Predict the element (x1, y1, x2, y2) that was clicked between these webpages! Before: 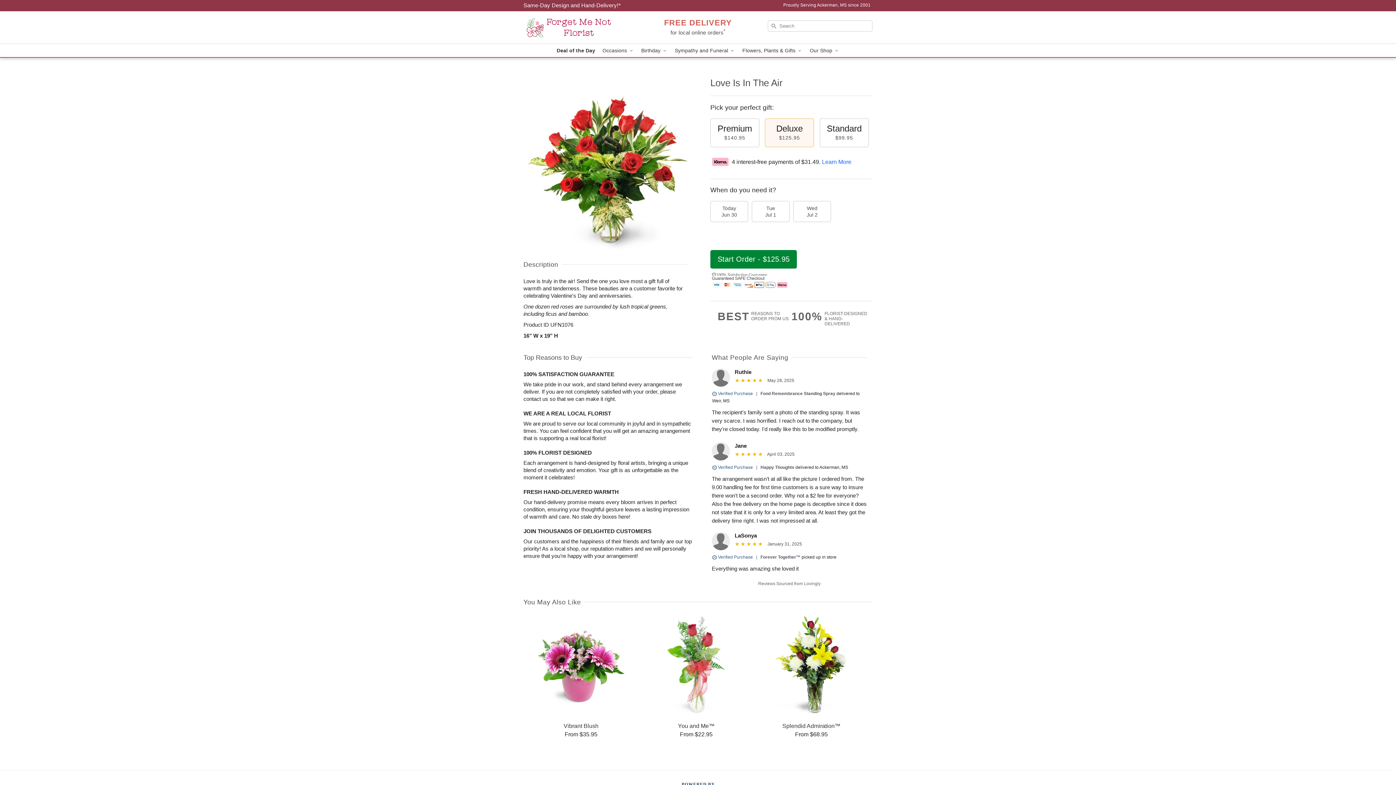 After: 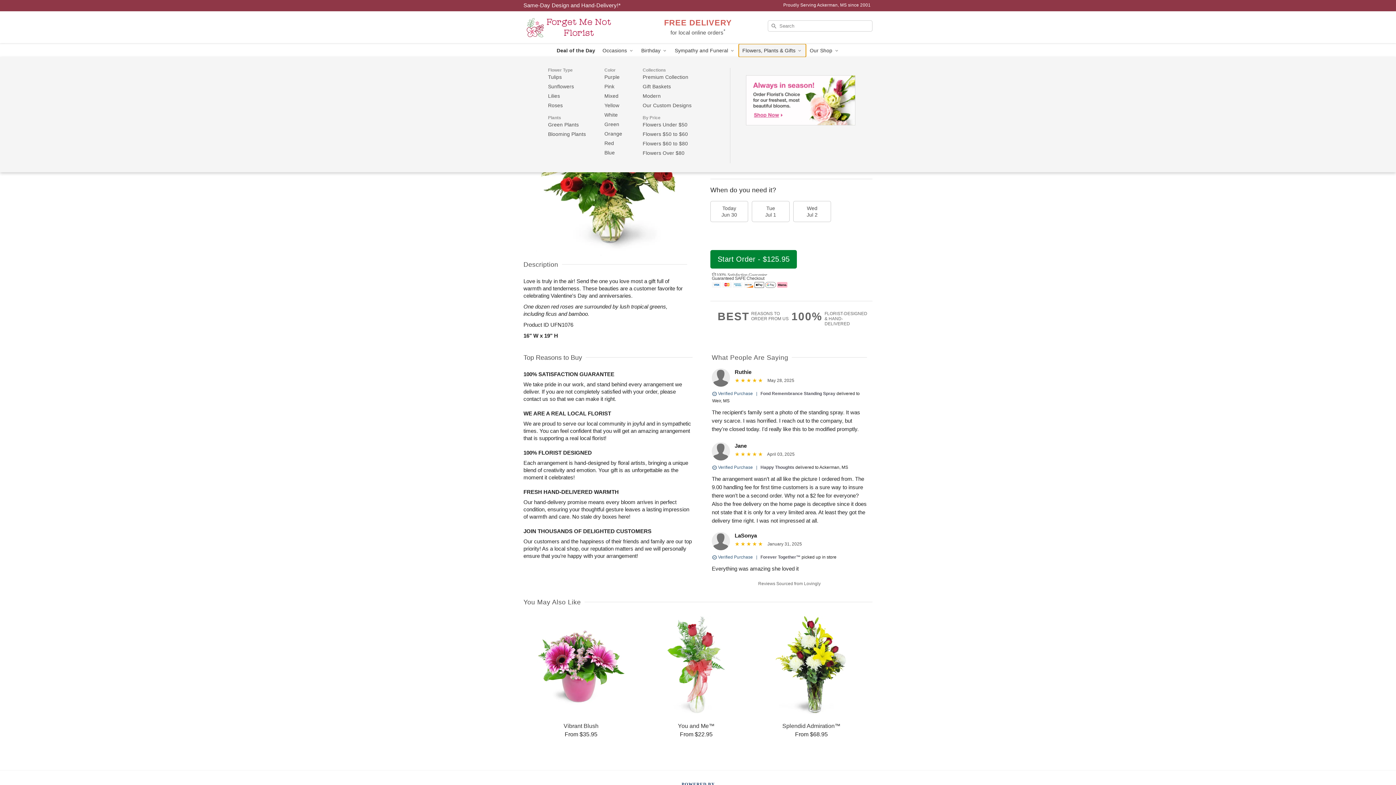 Action: label: Flowers, Plants & Gifts  bbox: (738, 44, 806, 57)